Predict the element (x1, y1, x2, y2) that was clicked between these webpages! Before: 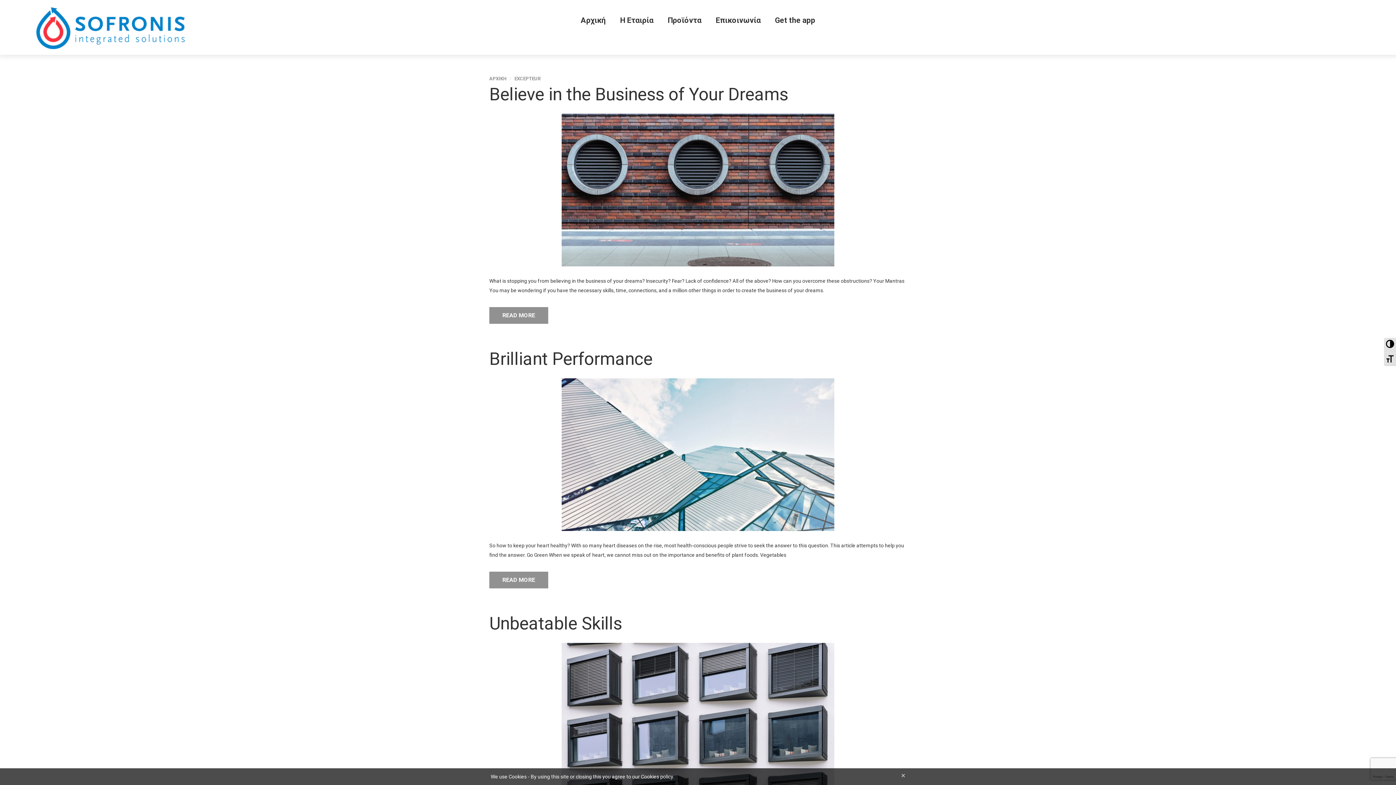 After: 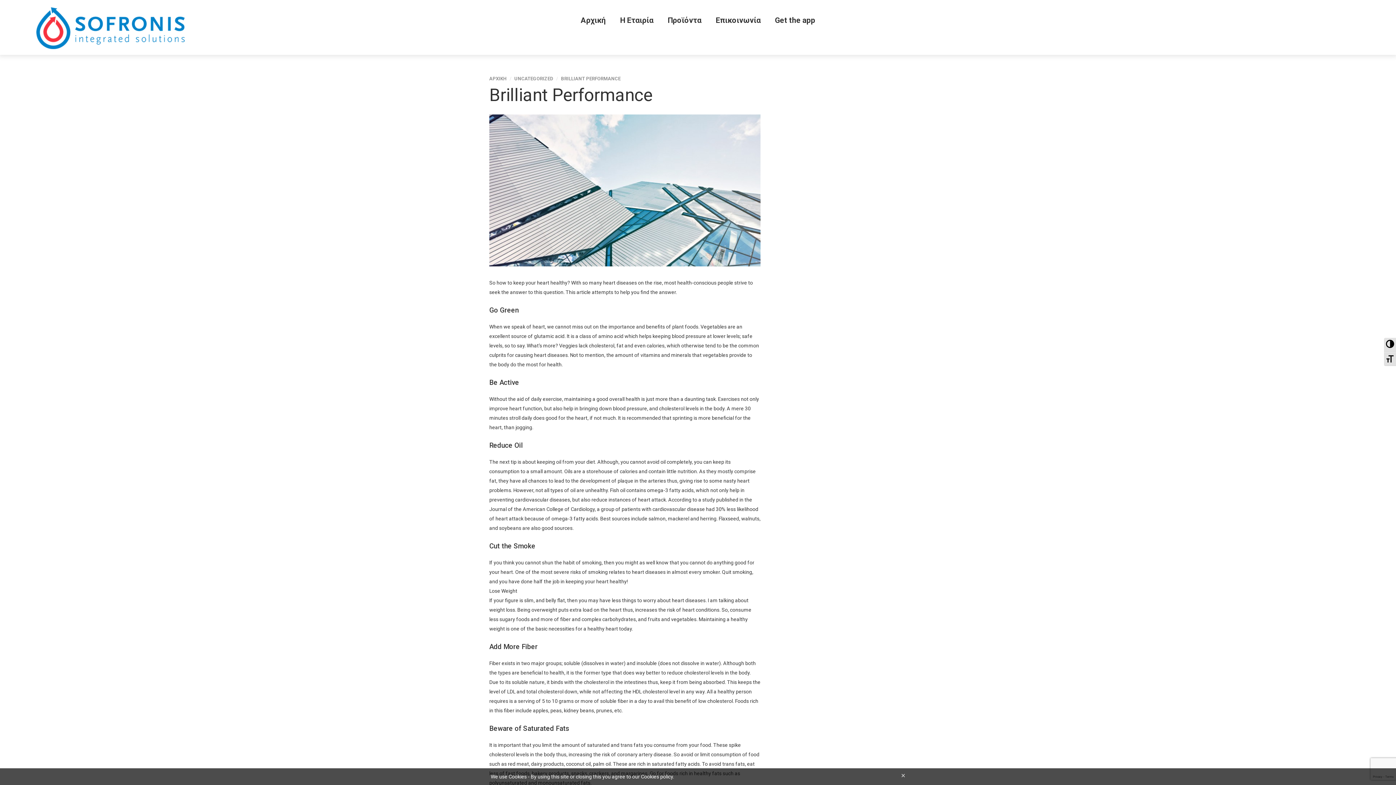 Action: label: READ MORE bbox: (489, 572, 548, 588)